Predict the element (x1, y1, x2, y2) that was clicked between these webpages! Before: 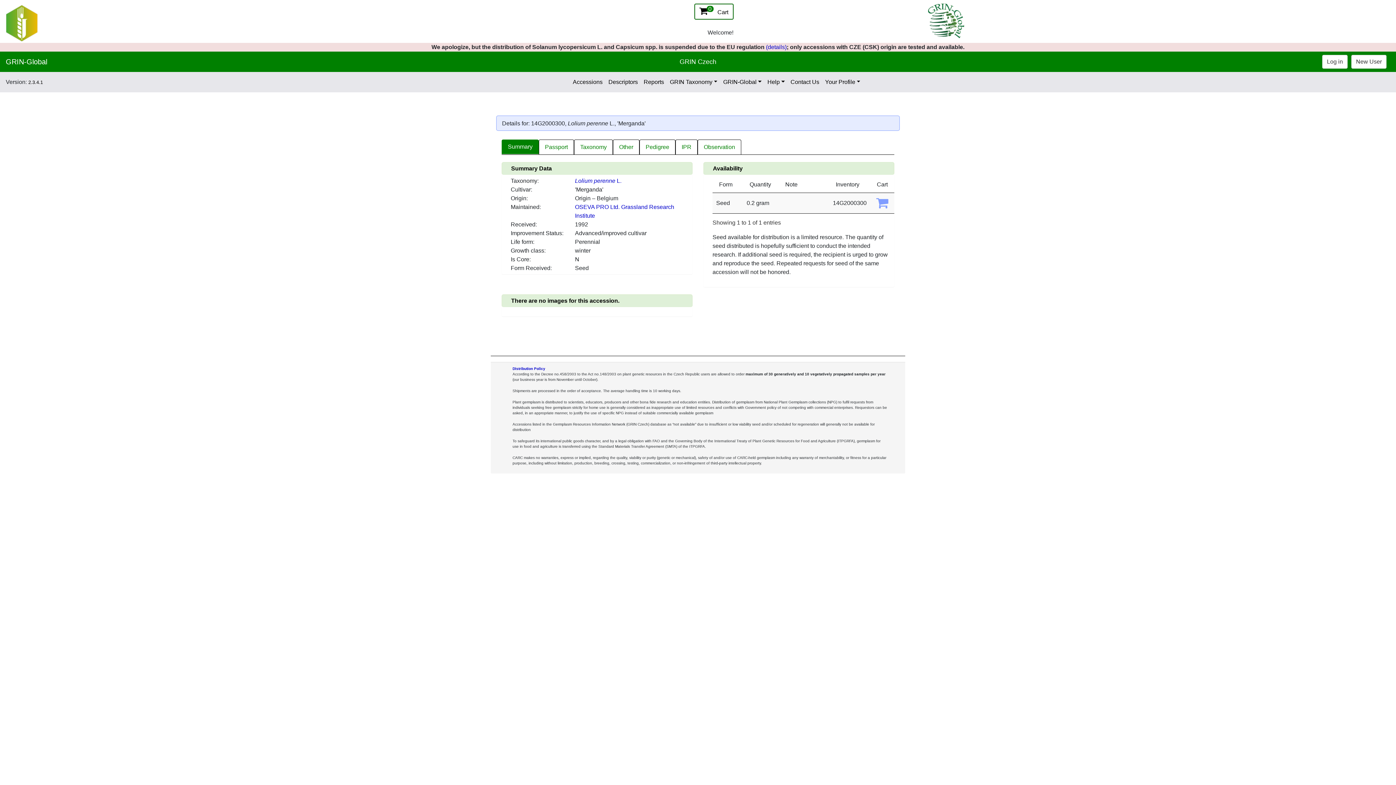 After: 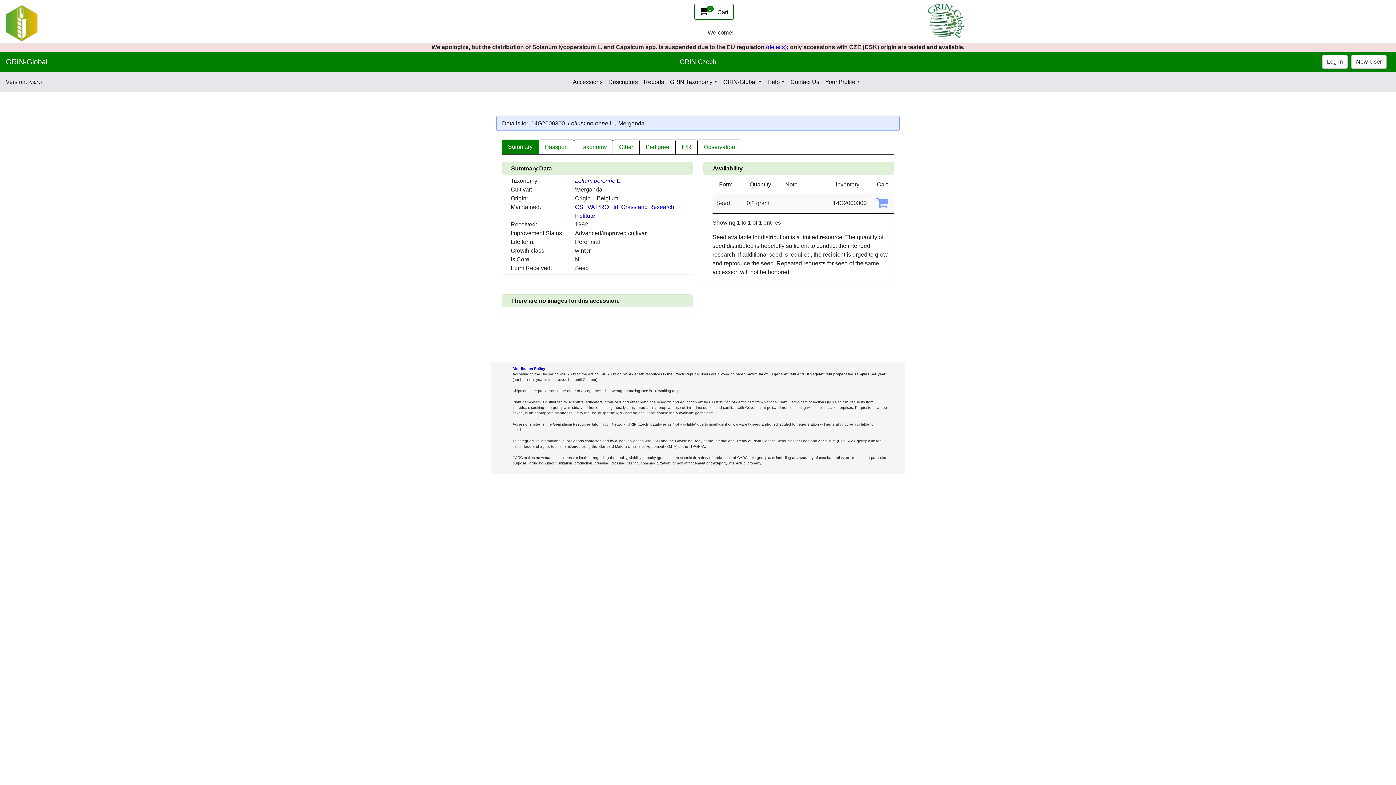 Action: label: Summary bbox: (501, 139, 538, 154)